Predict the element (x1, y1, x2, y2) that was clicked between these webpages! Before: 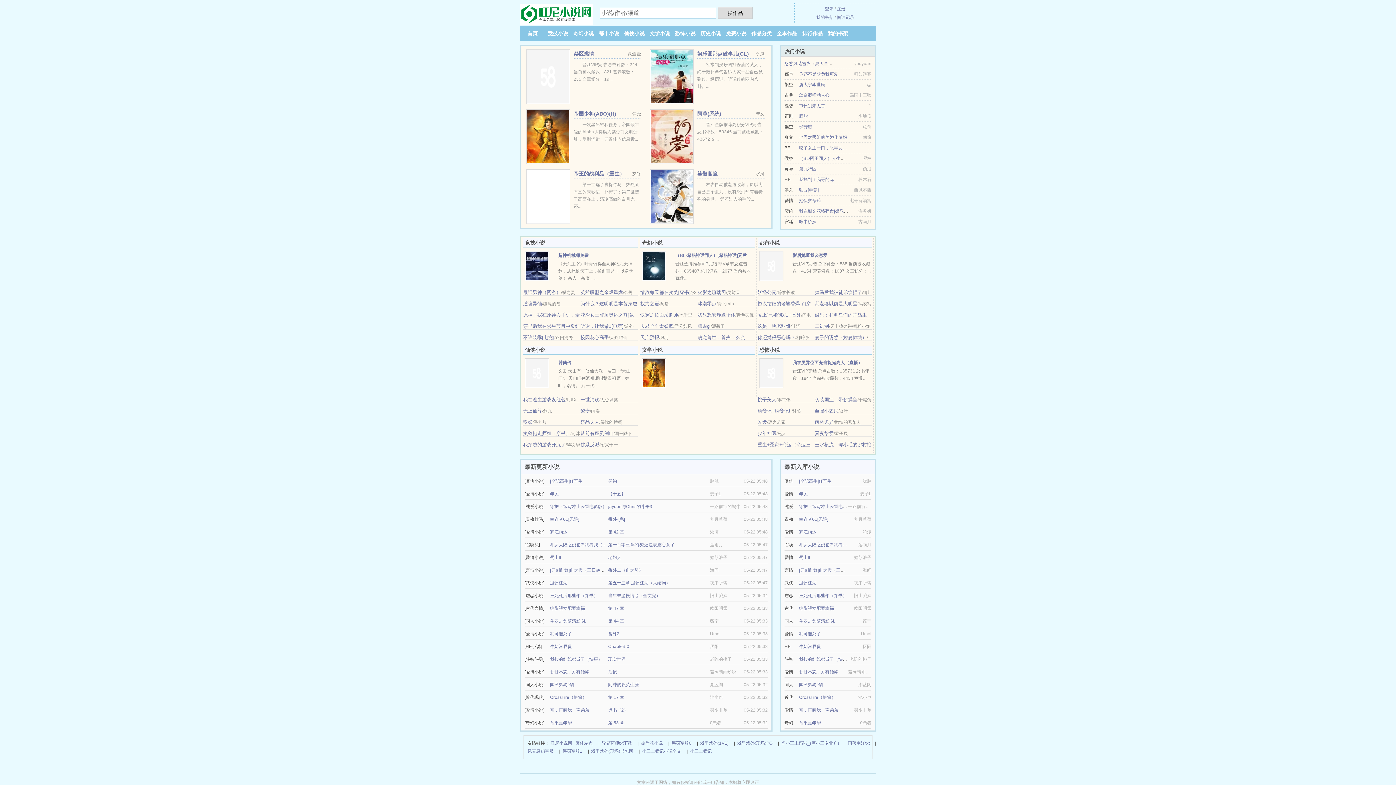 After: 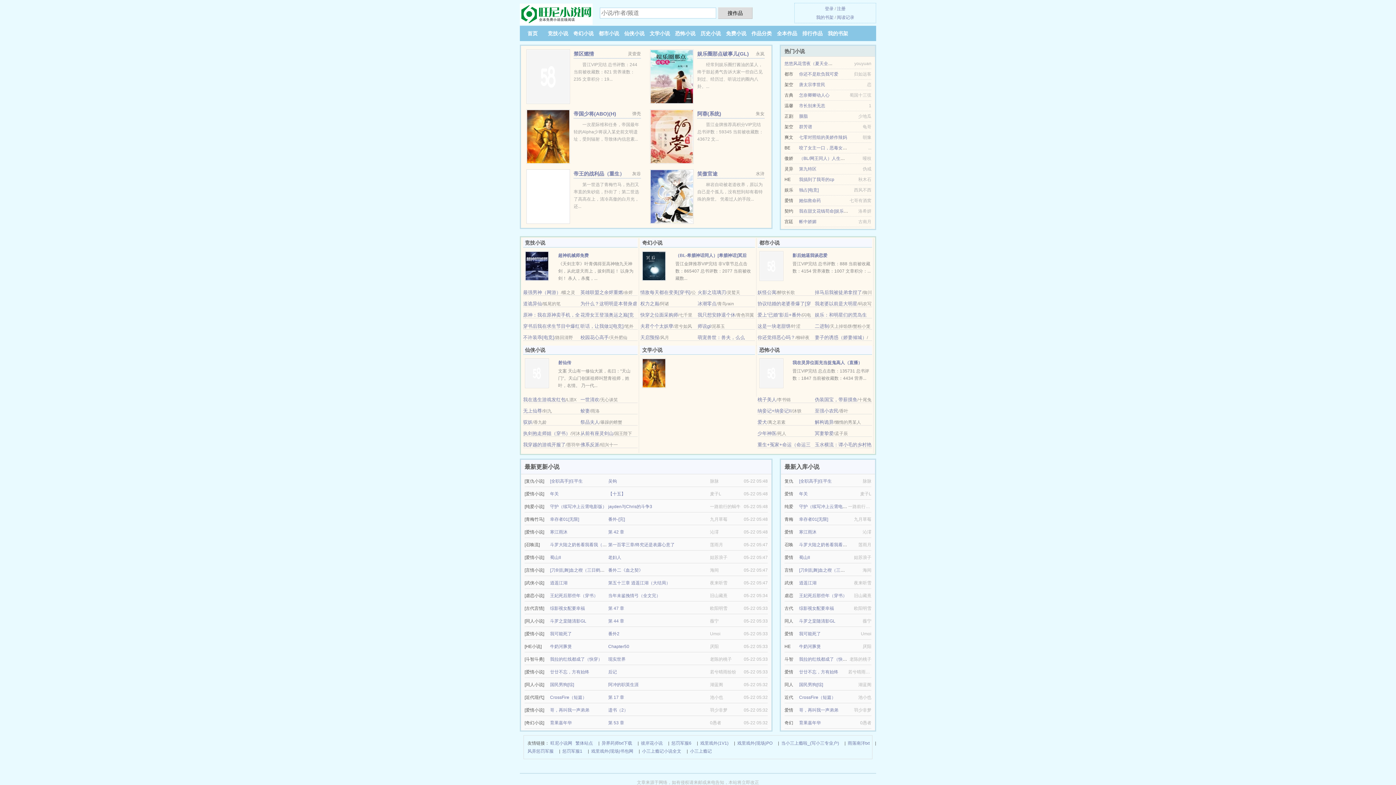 Action: bbox: (799, 478, 832, 484) label: [全职高手]任平生